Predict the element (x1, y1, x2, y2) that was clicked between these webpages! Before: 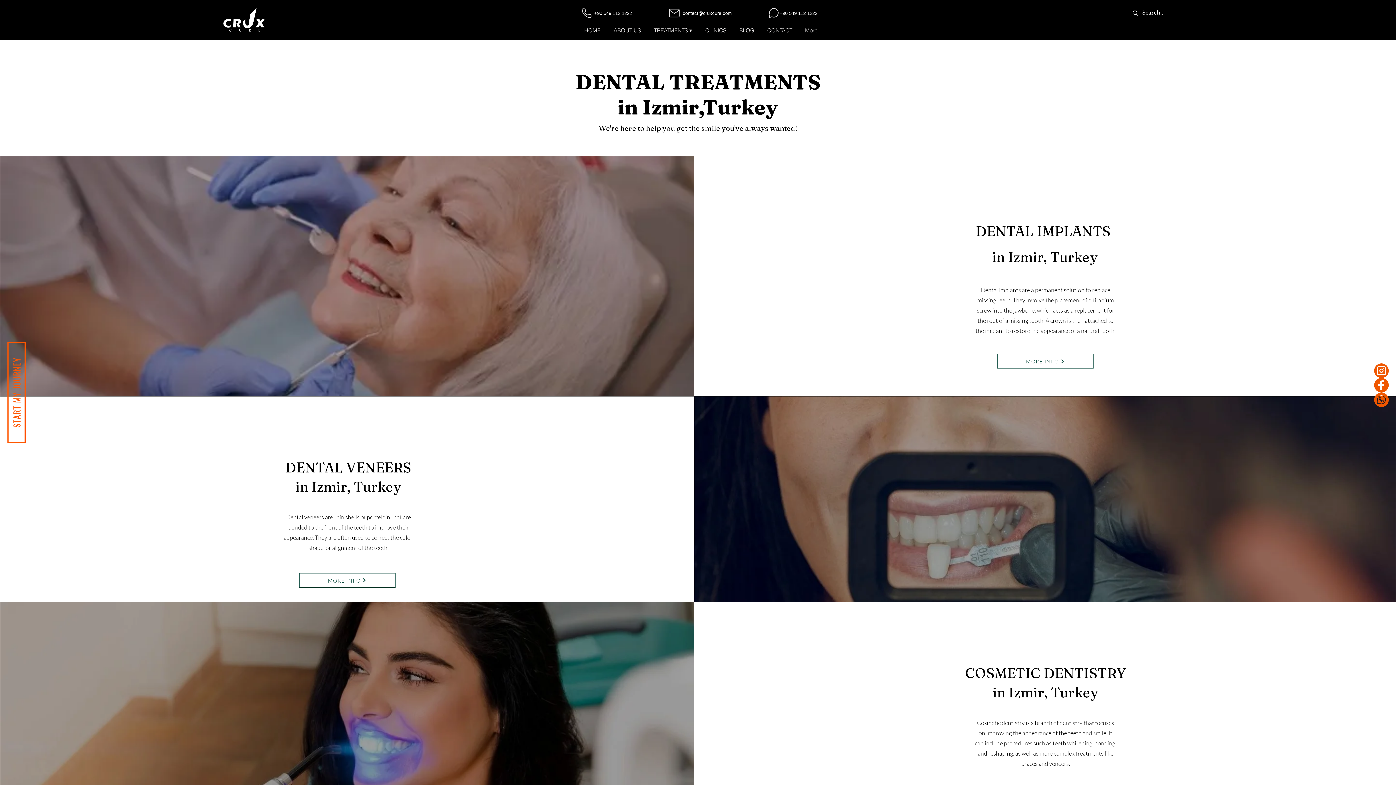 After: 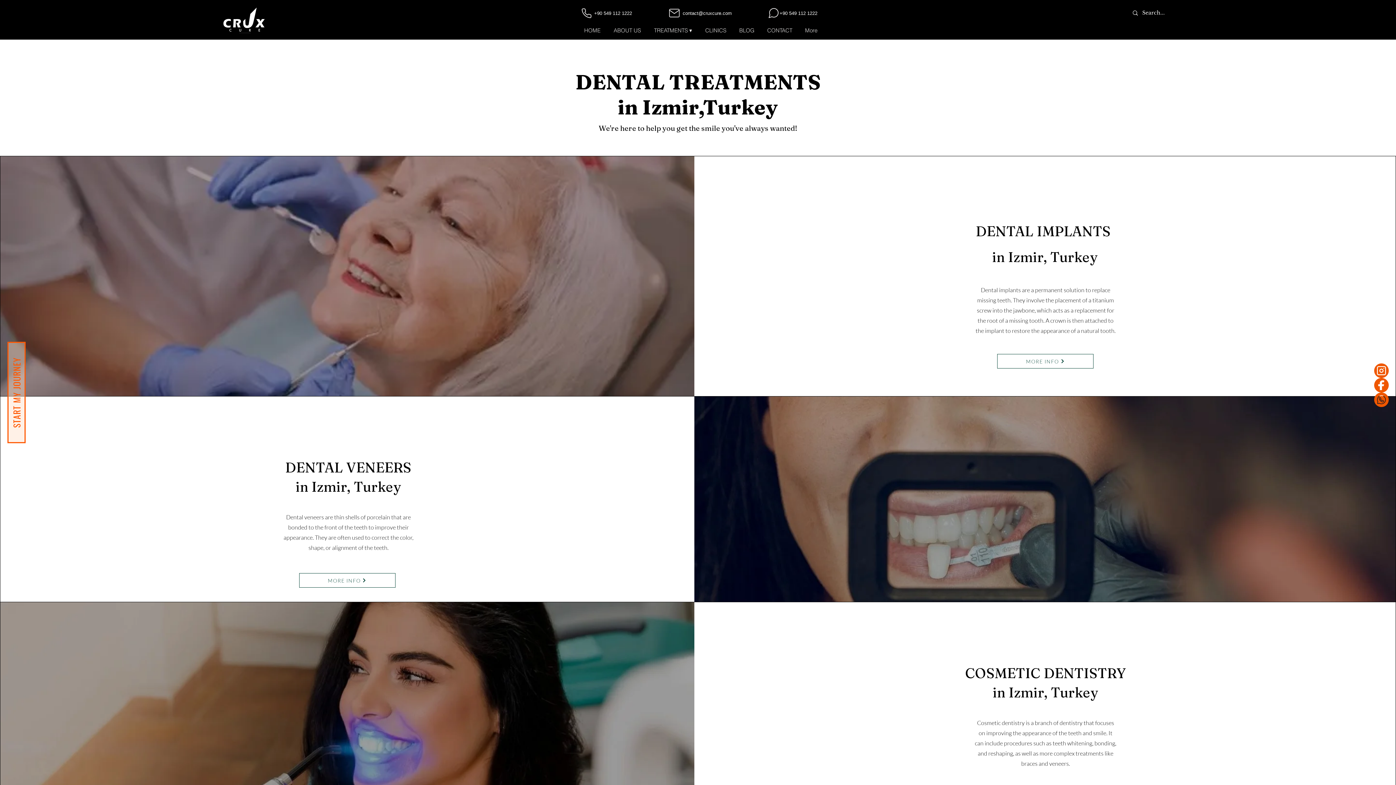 Action: label: START MY JOURNEY bbox: (7, 342, 25, 443)